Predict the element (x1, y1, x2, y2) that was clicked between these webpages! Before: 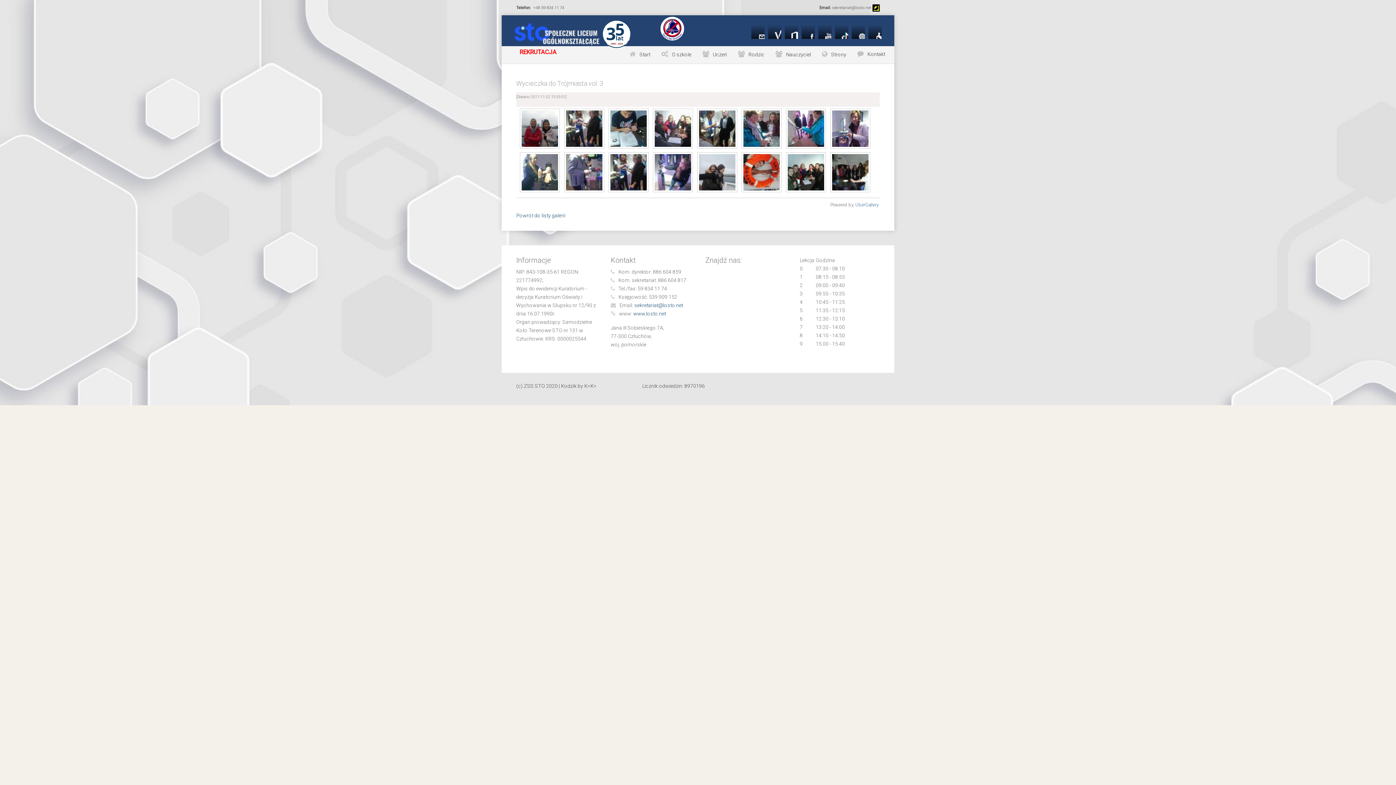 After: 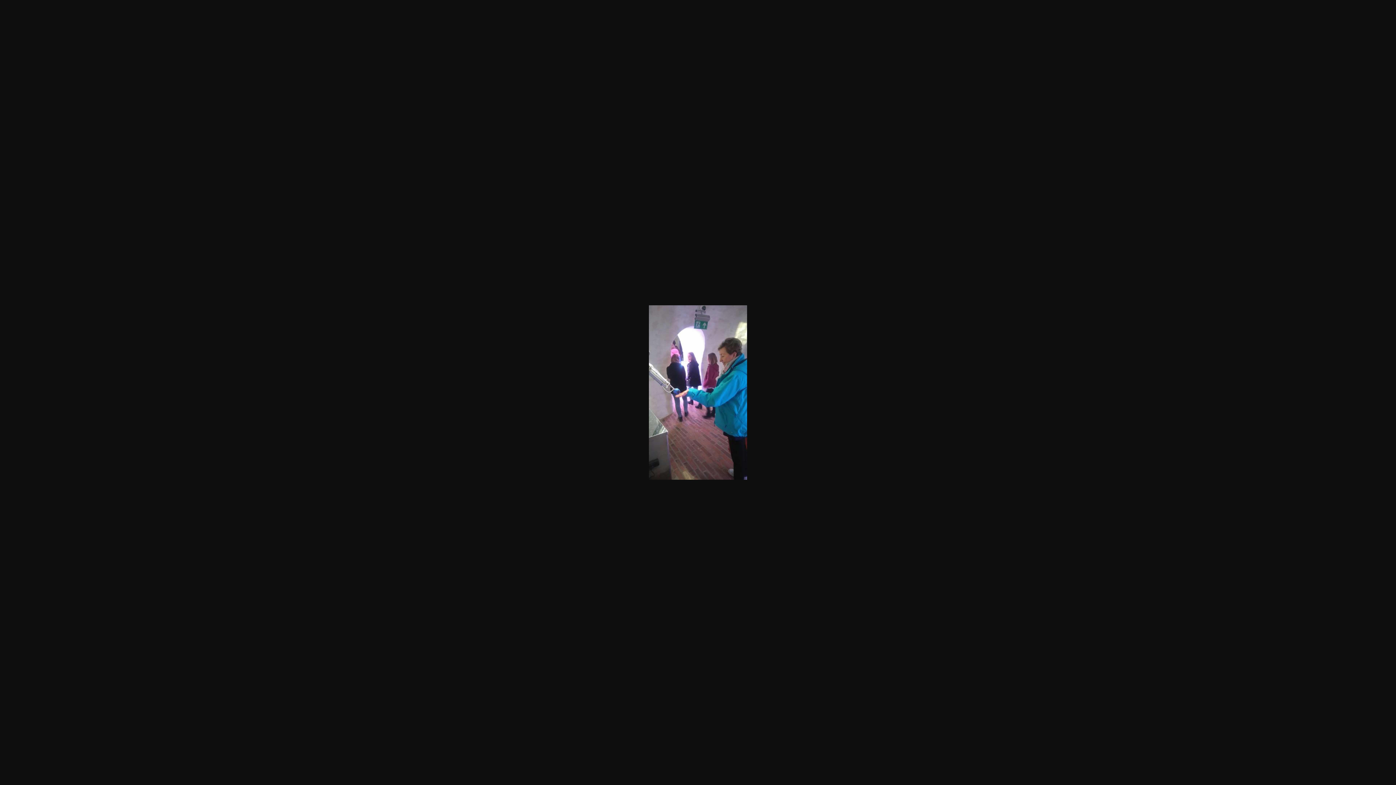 Action: bbox: (786, 108, 826, 148)